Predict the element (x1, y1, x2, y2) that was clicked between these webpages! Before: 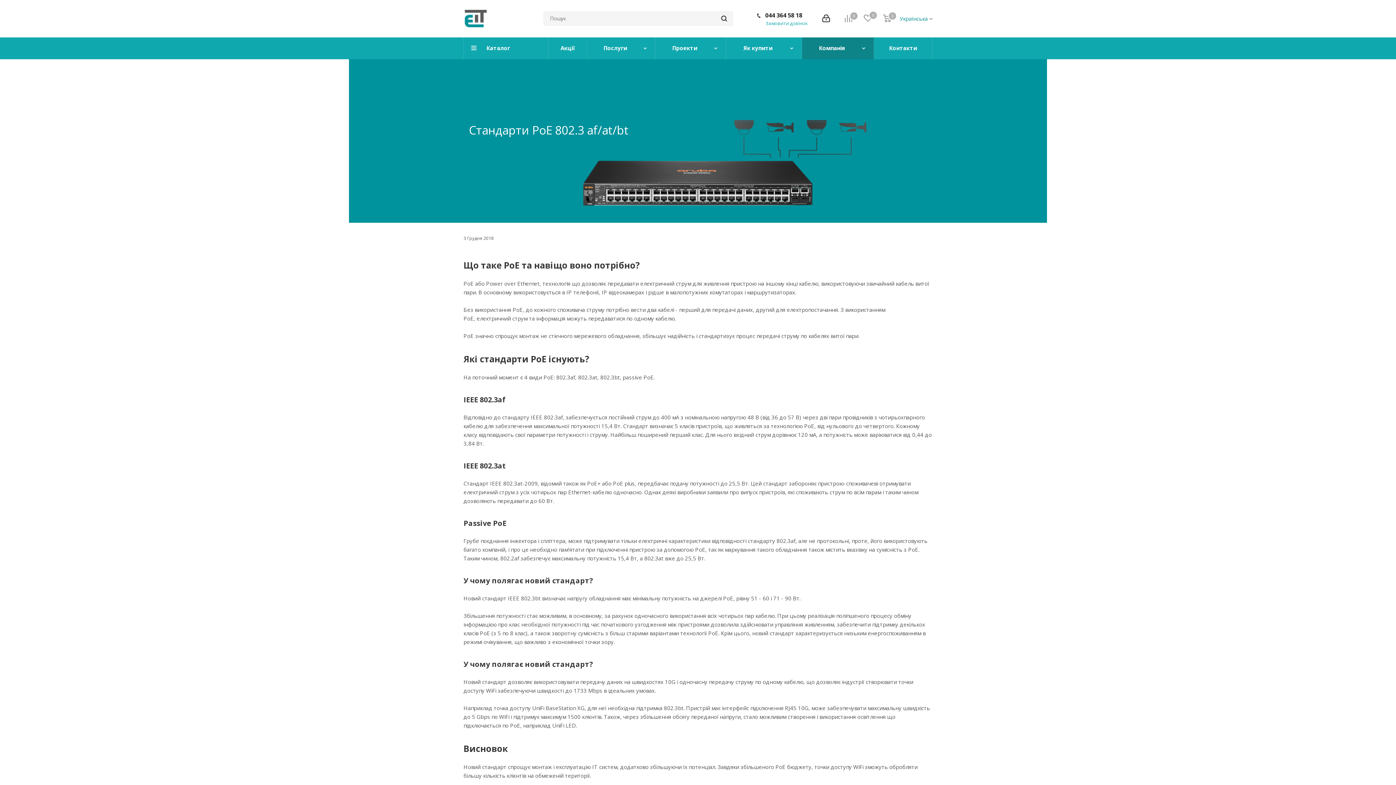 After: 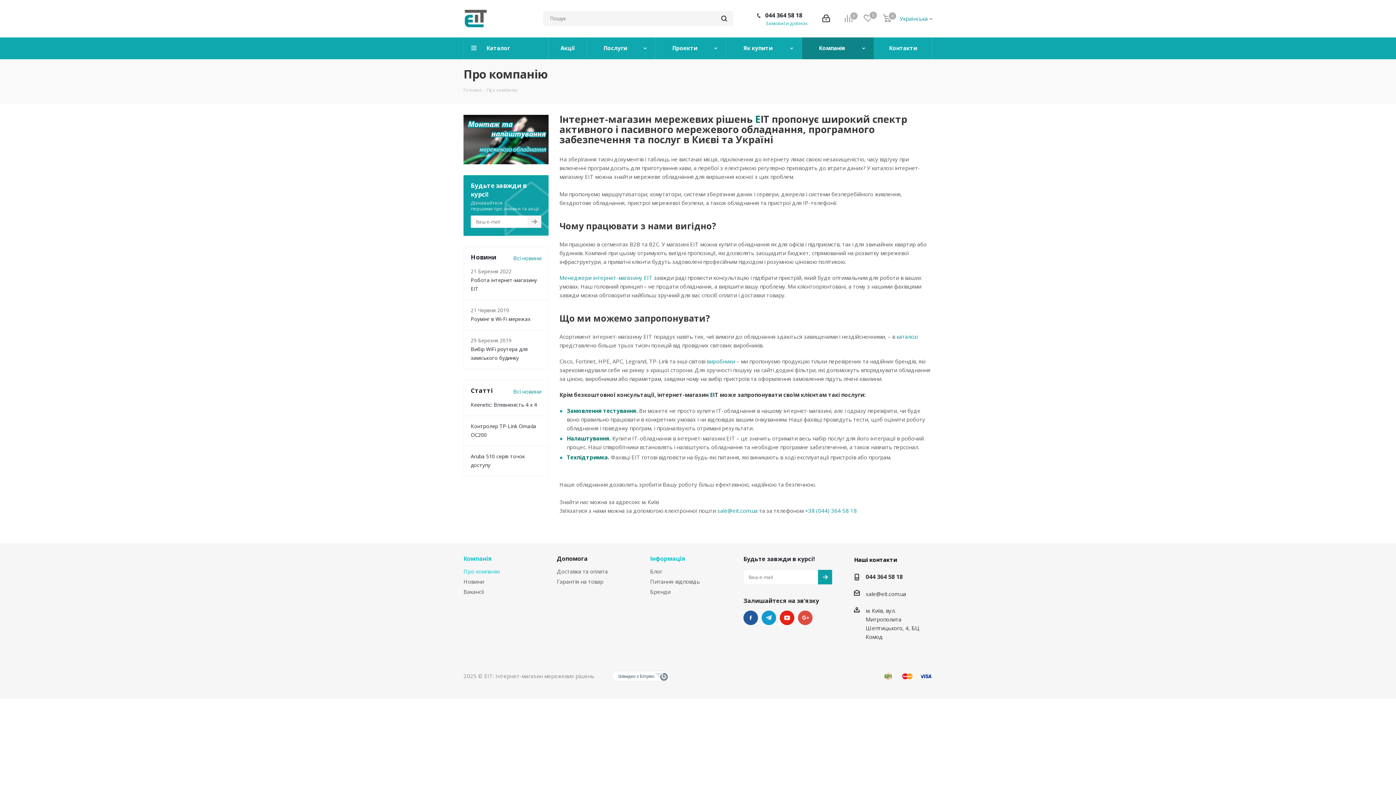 Action: bbox: (802, 37, 874, 59) label: Компанія